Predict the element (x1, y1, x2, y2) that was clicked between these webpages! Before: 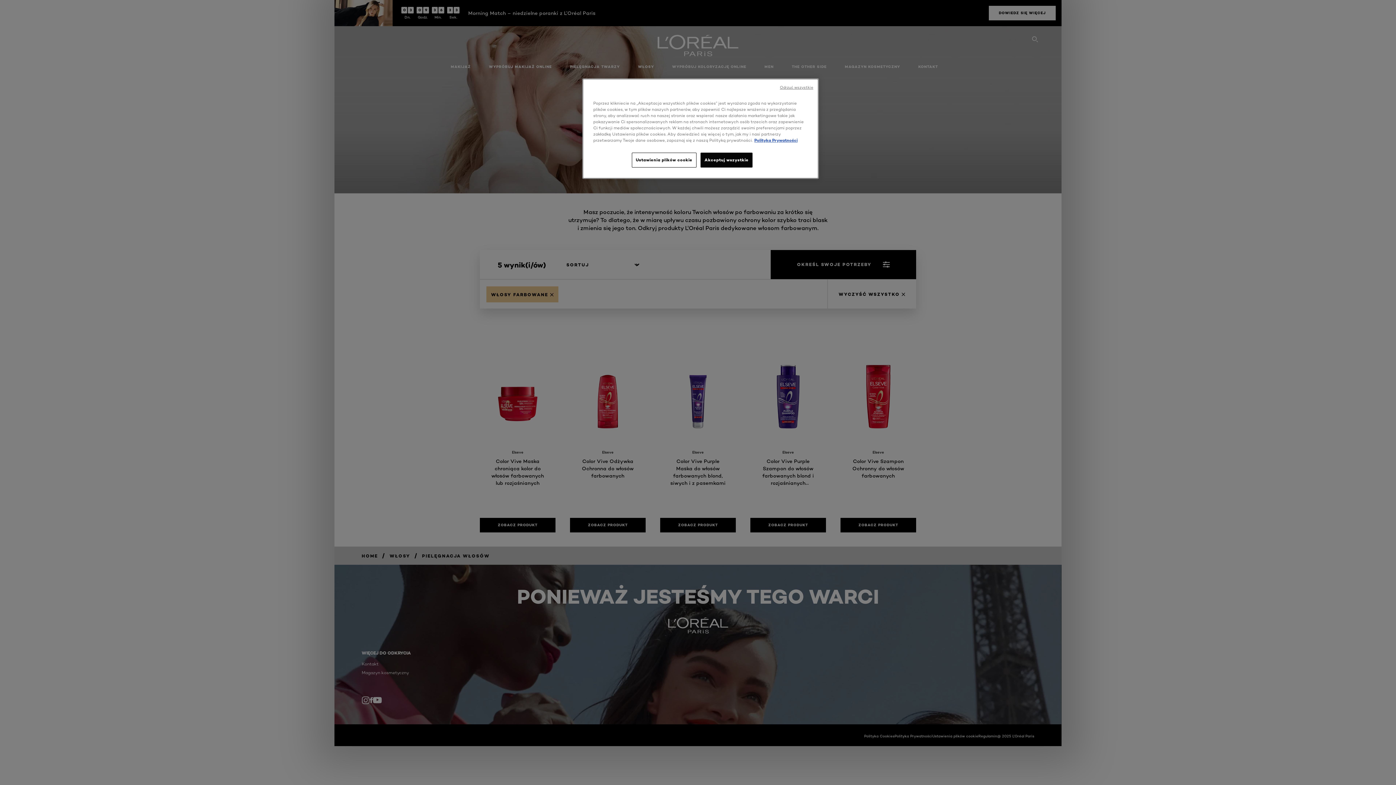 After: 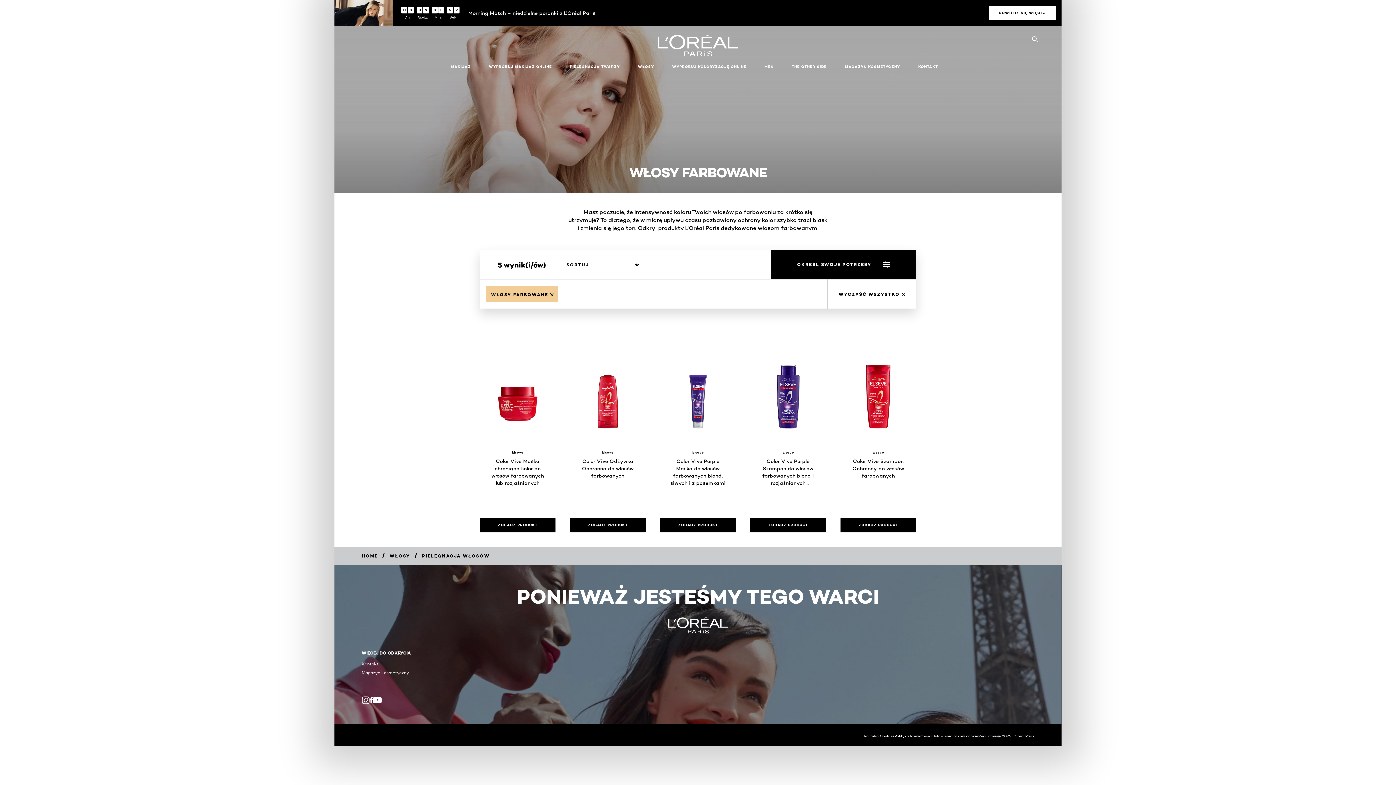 Action: label: Odrzuć wszystkie bbox: (780, 84, 813, 90)